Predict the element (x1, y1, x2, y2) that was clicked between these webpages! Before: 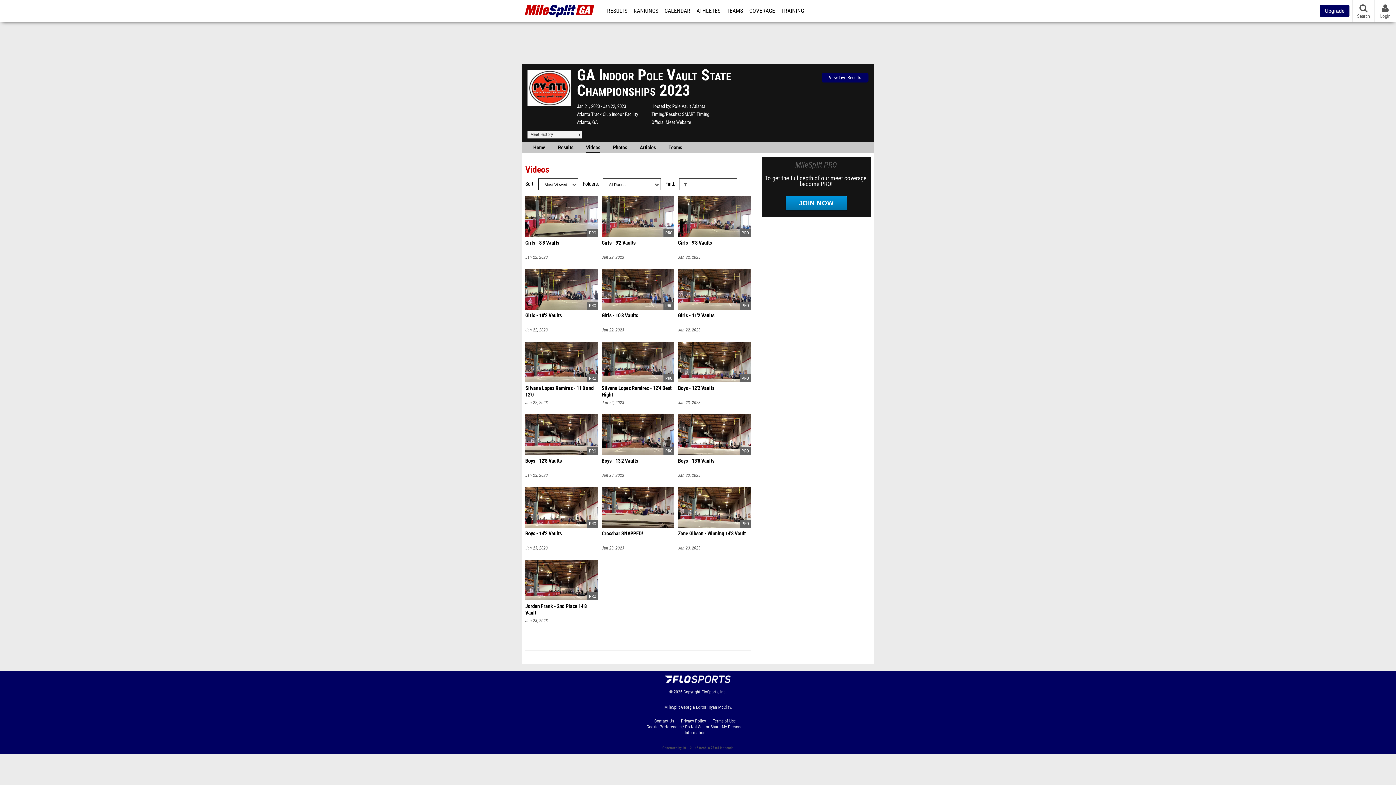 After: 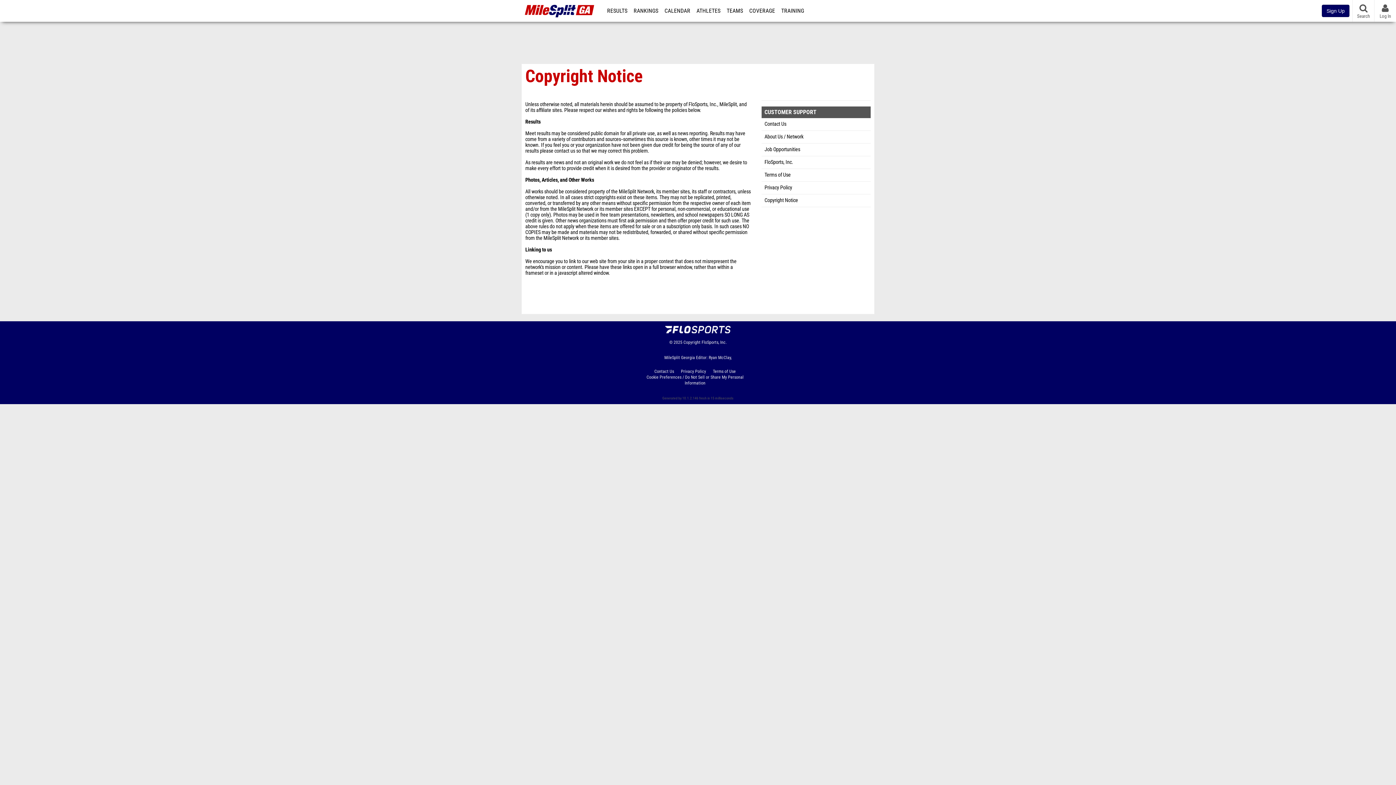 Action: label: Copyright bbox: (683, 689, 700, 694)